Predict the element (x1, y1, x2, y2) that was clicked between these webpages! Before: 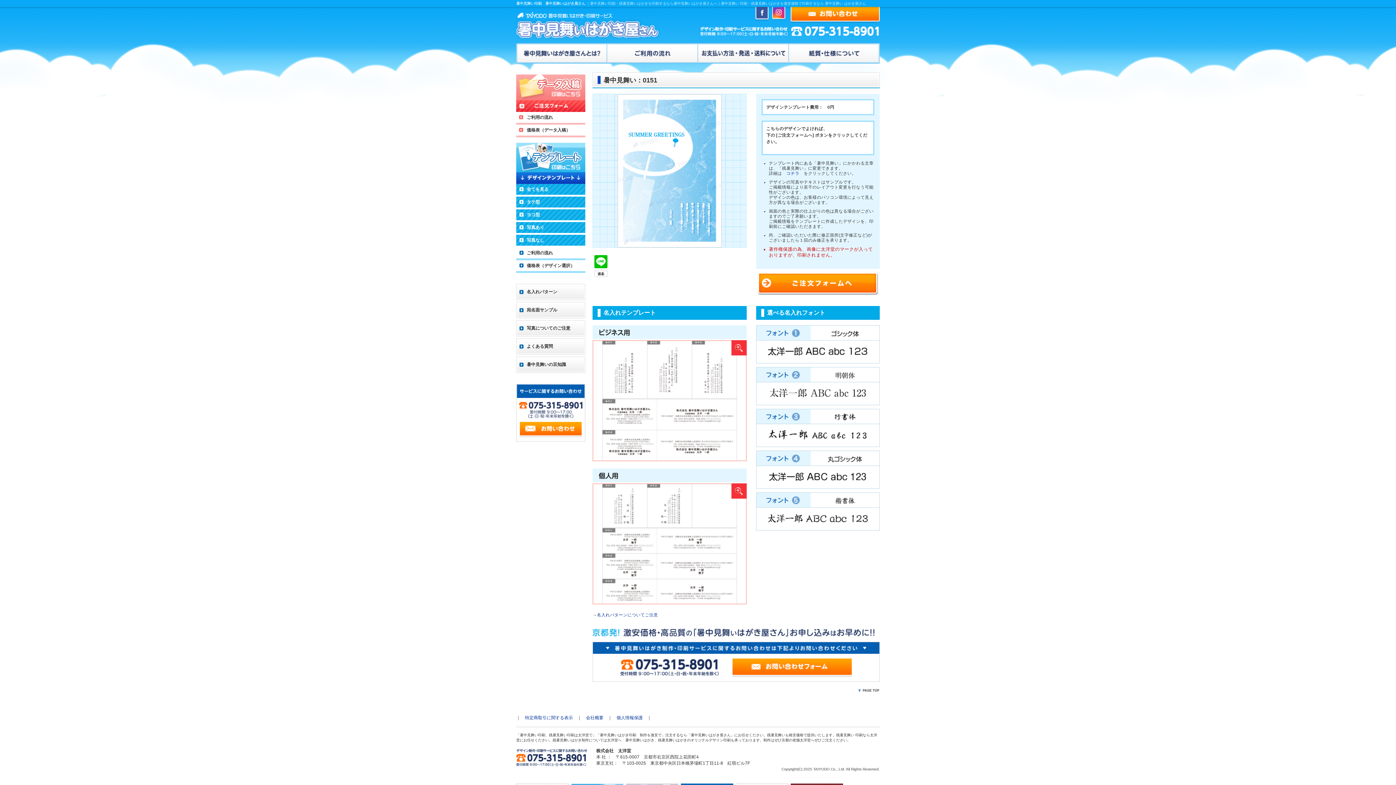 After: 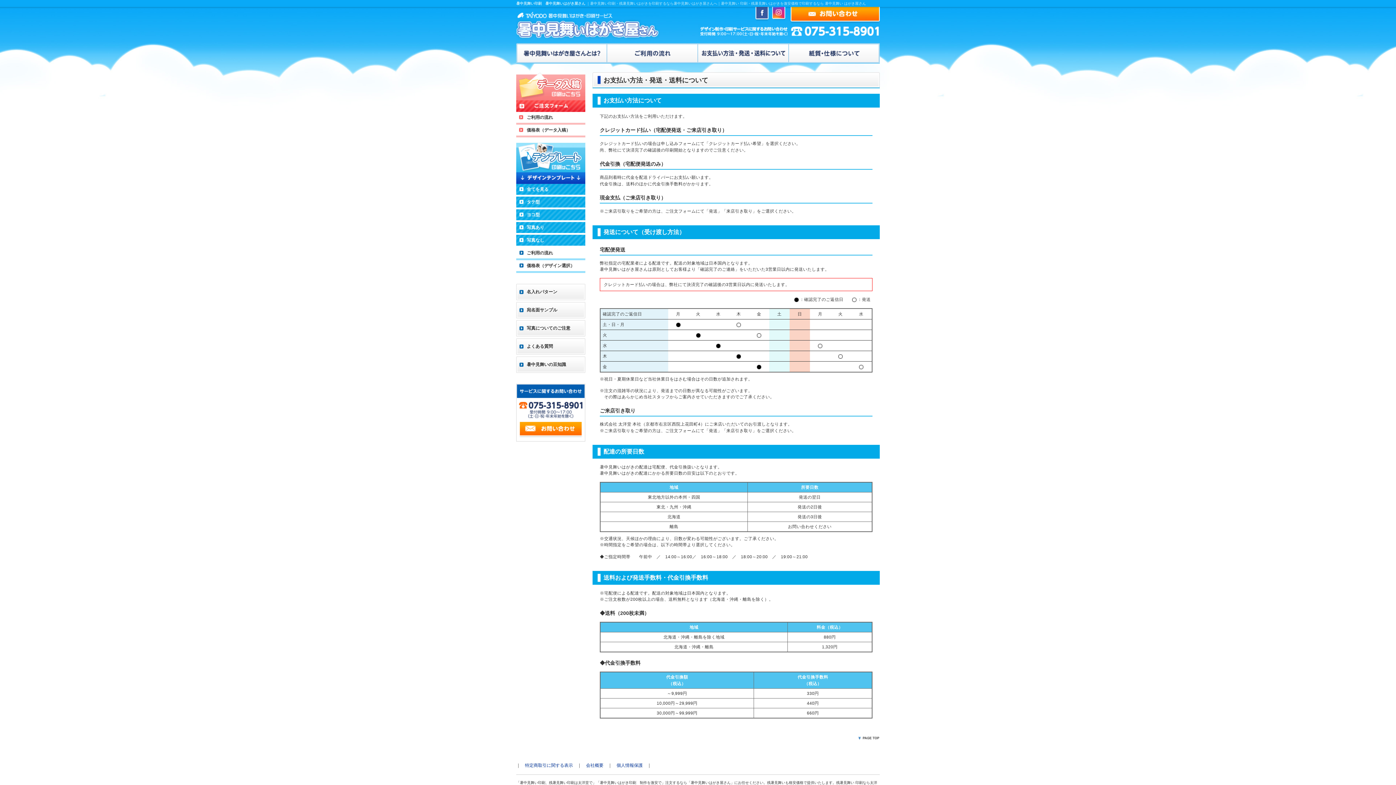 Action: bbox: (698, 57, 789, 63)